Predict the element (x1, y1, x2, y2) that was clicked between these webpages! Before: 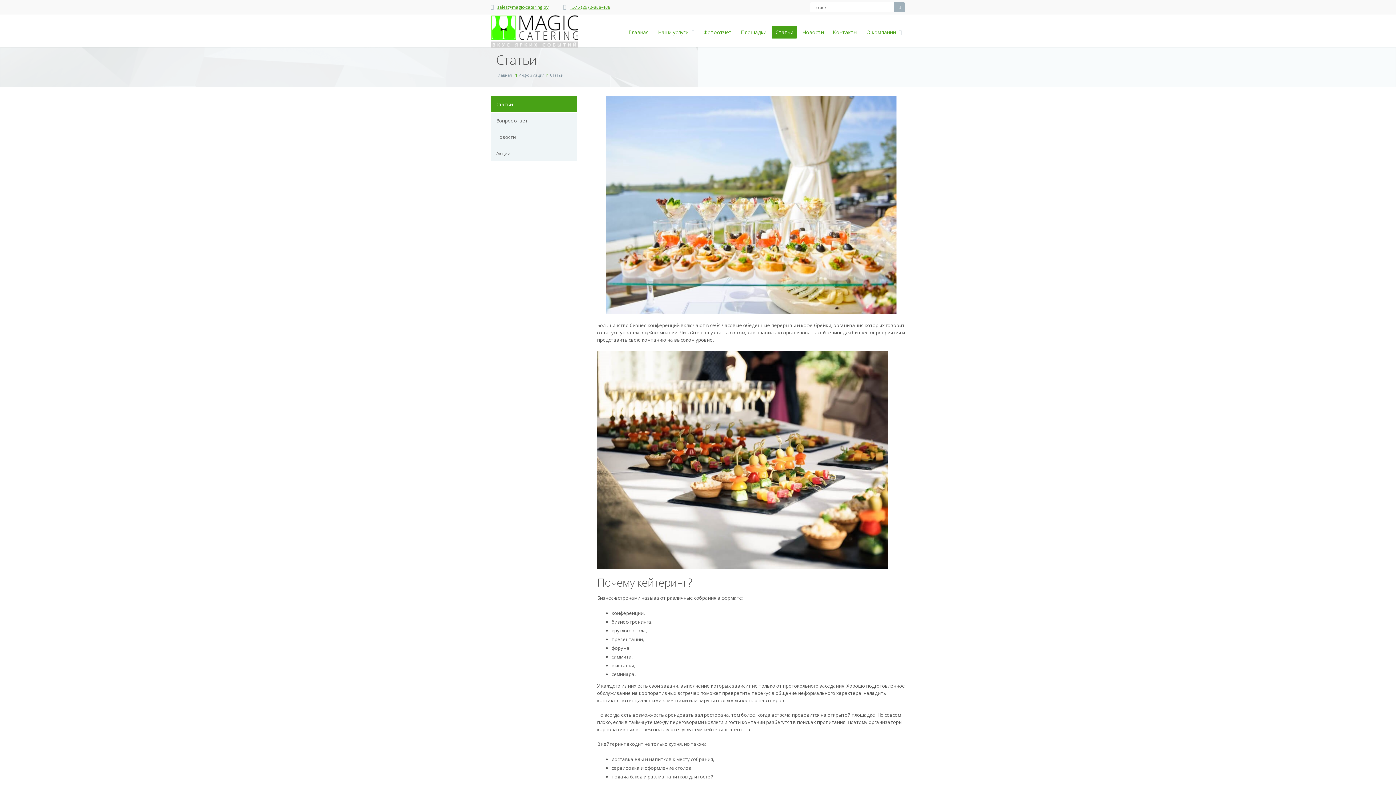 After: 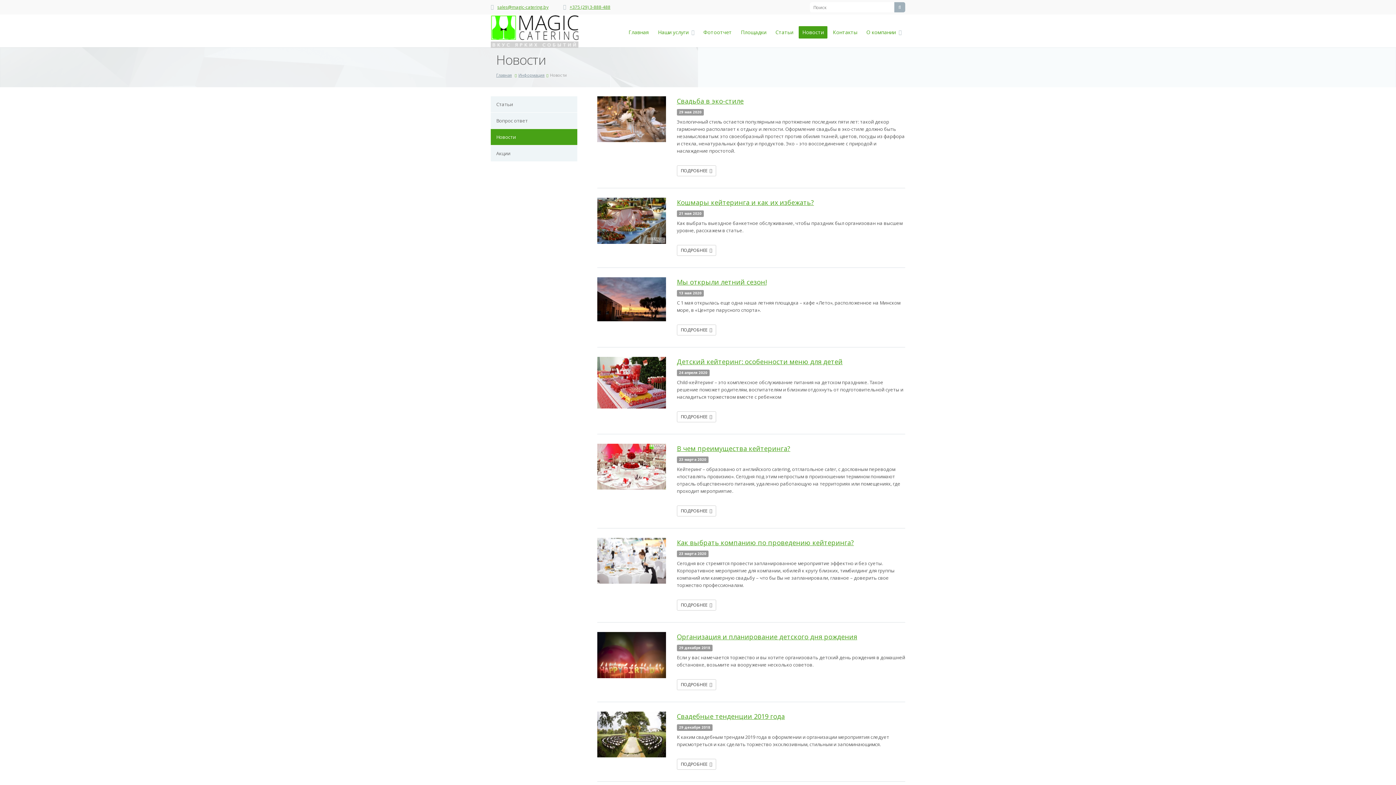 Action: label: Информация bbox: (518, 72, 544, 77)